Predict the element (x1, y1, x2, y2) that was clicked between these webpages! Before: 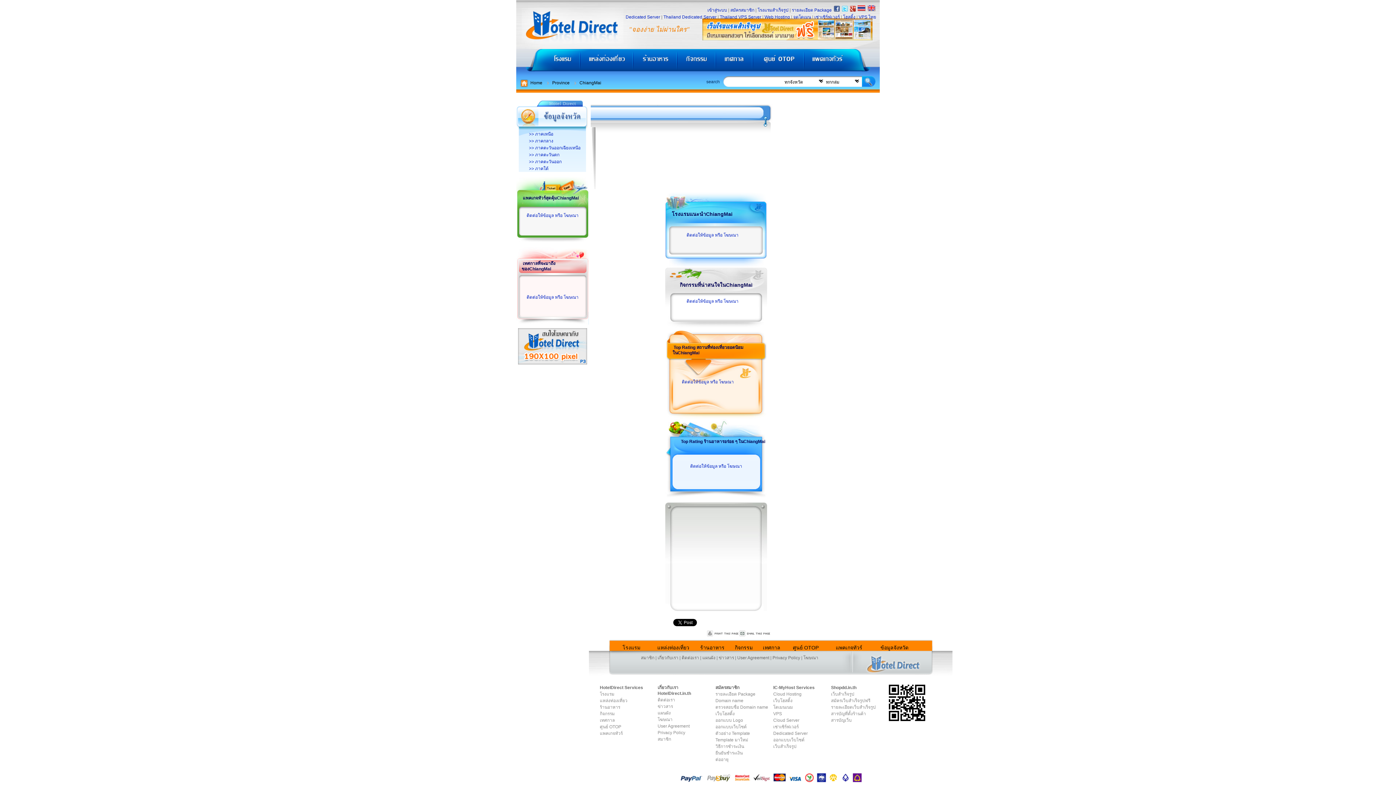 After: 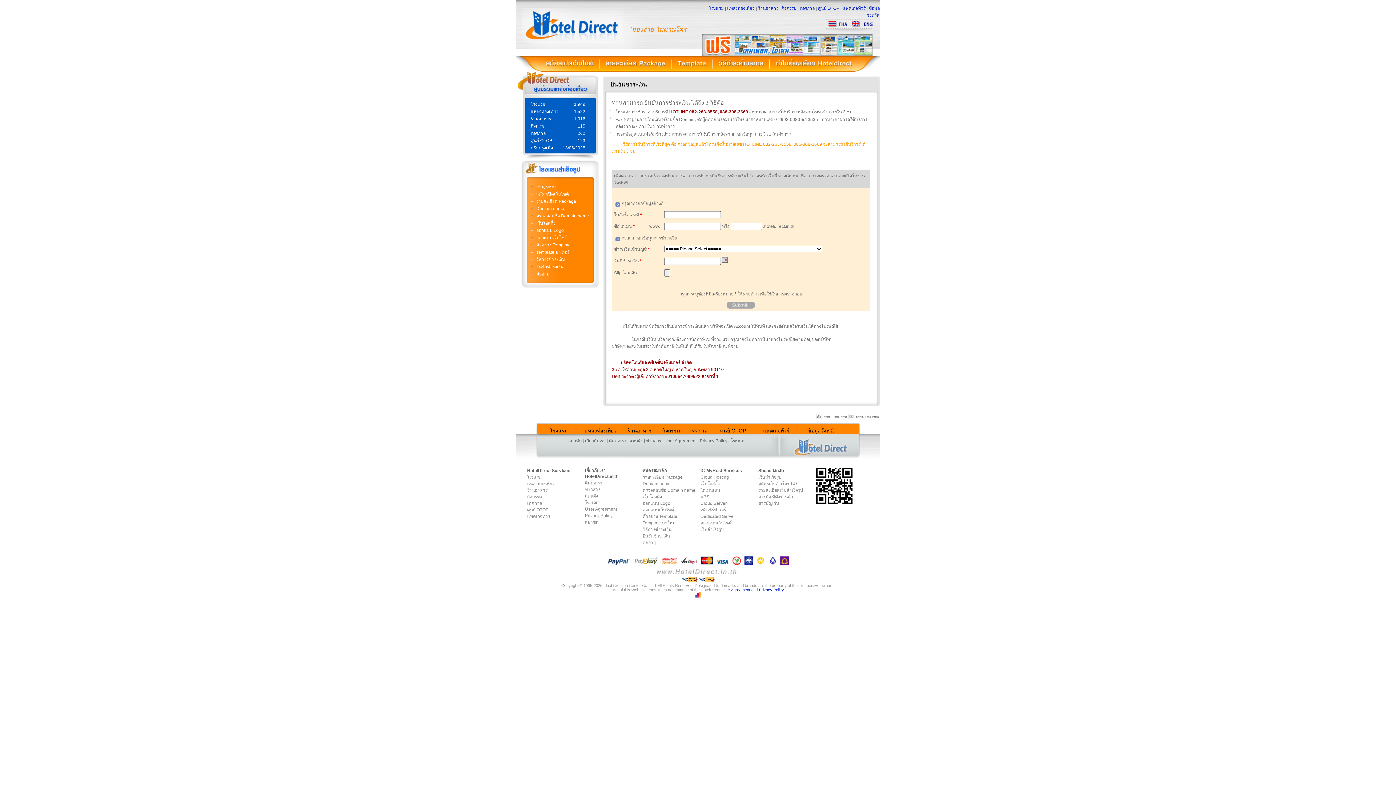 Action: bbox: (715, 750, 742, 756) label: ยืนยันชำระเงิน